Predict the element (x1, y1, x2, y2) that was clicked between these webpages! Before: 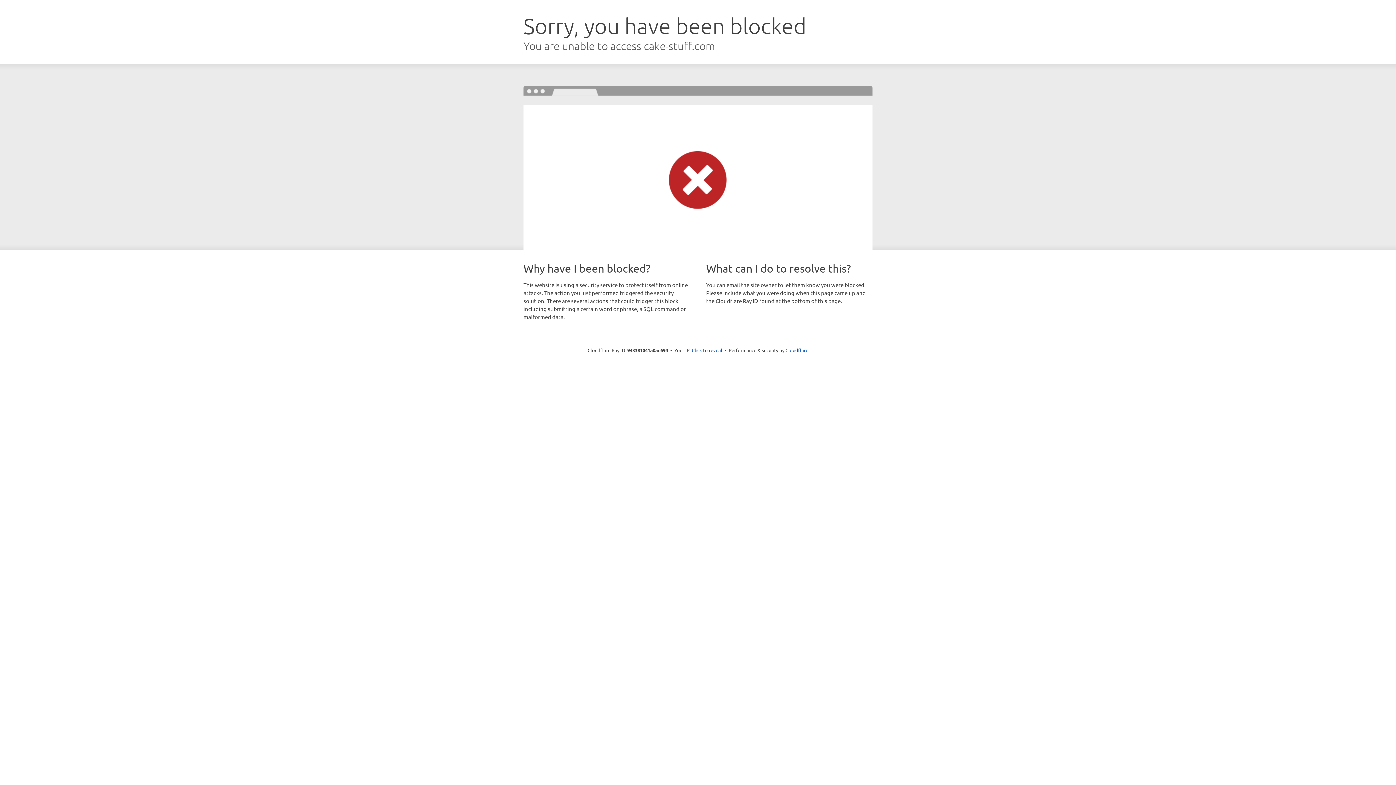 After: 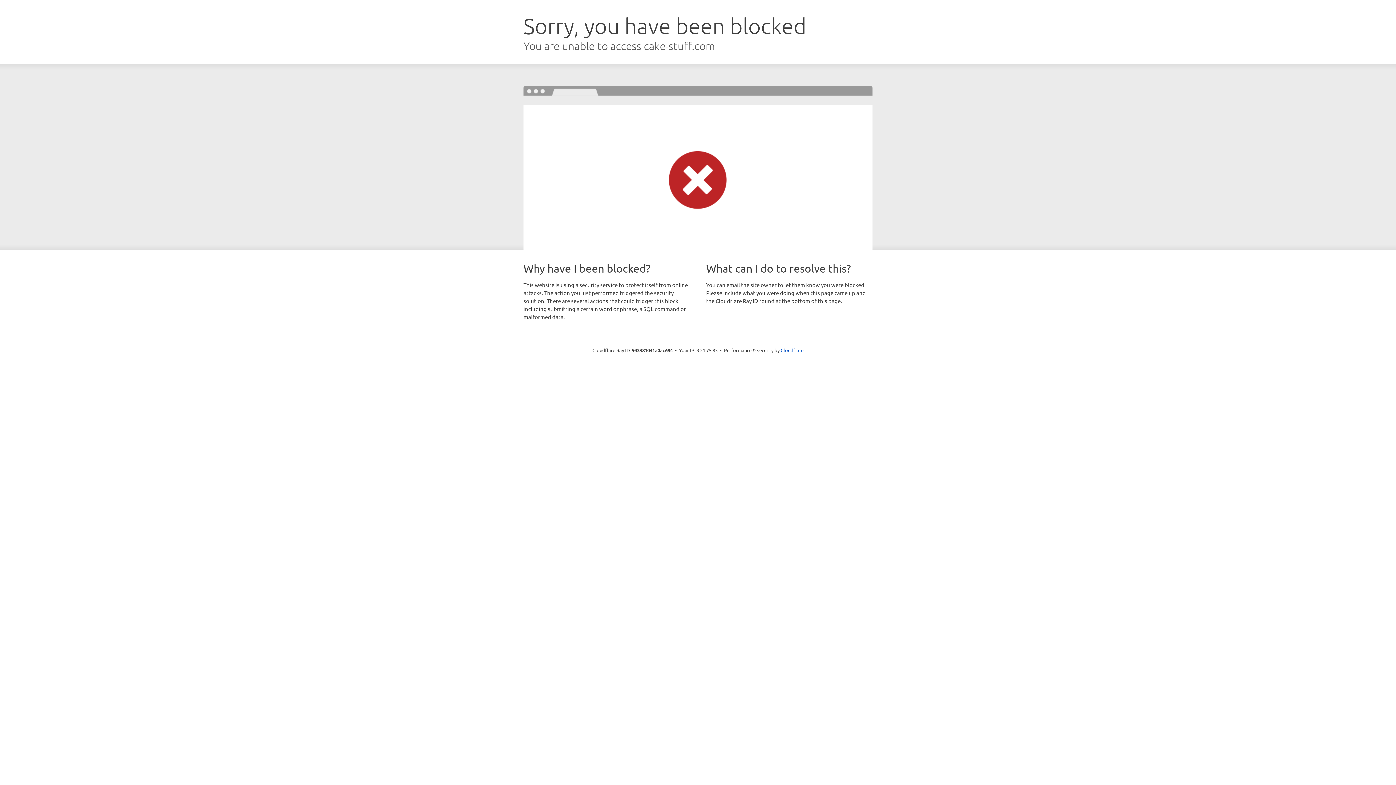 Action: bbox: (692, 346, 722, 353) label: Click to reveal